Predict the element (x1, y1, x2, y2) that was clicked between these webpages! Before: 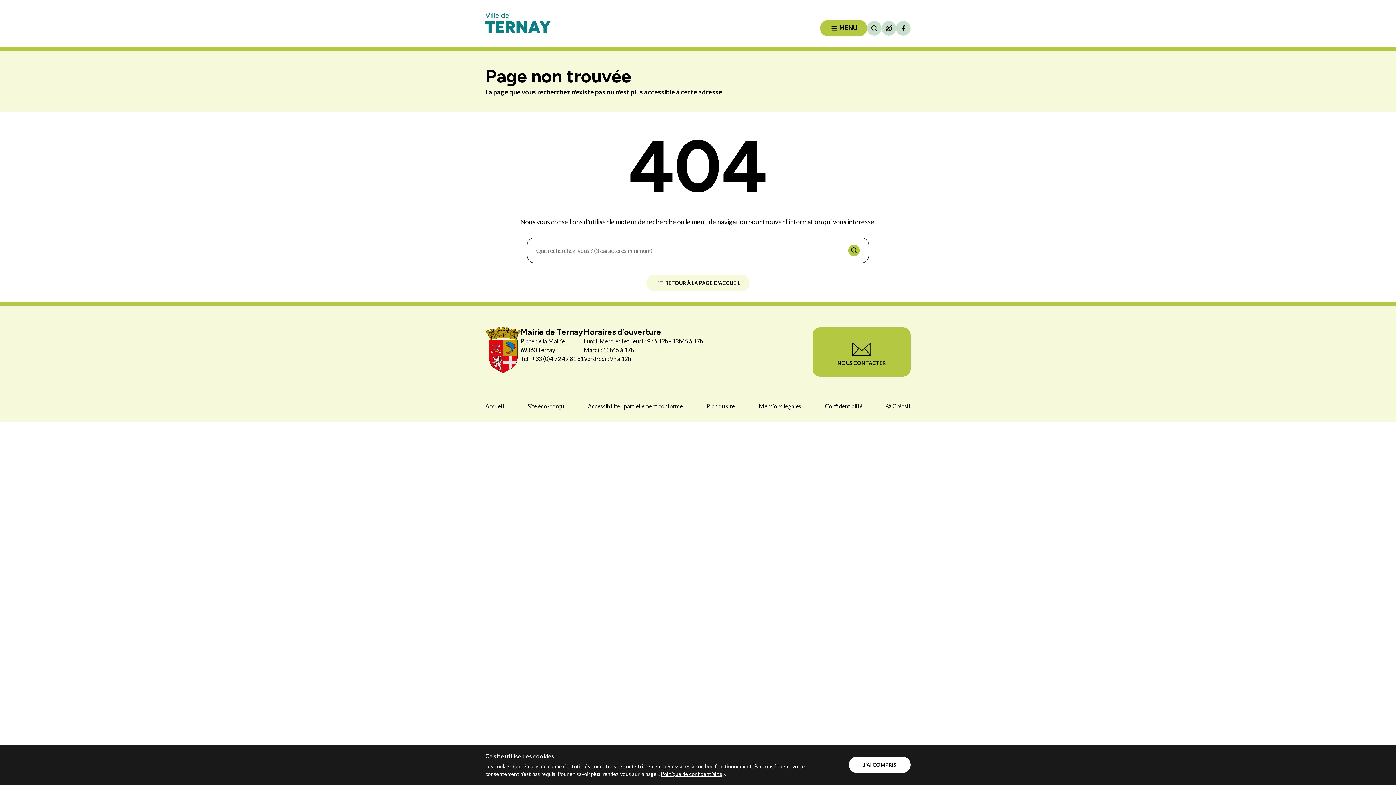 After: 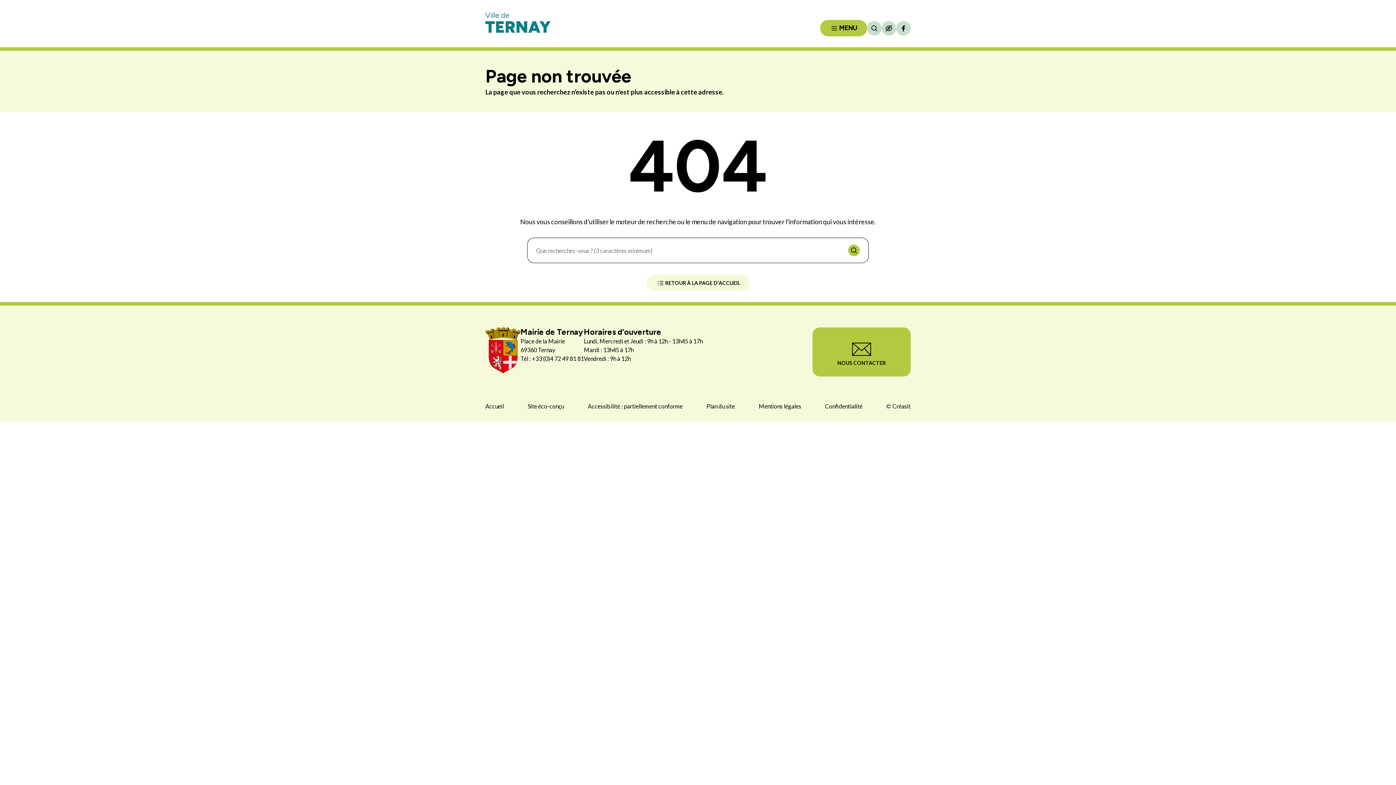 Action: bbox: (848, 757, 910, 773) label: J'AI COMPRIS